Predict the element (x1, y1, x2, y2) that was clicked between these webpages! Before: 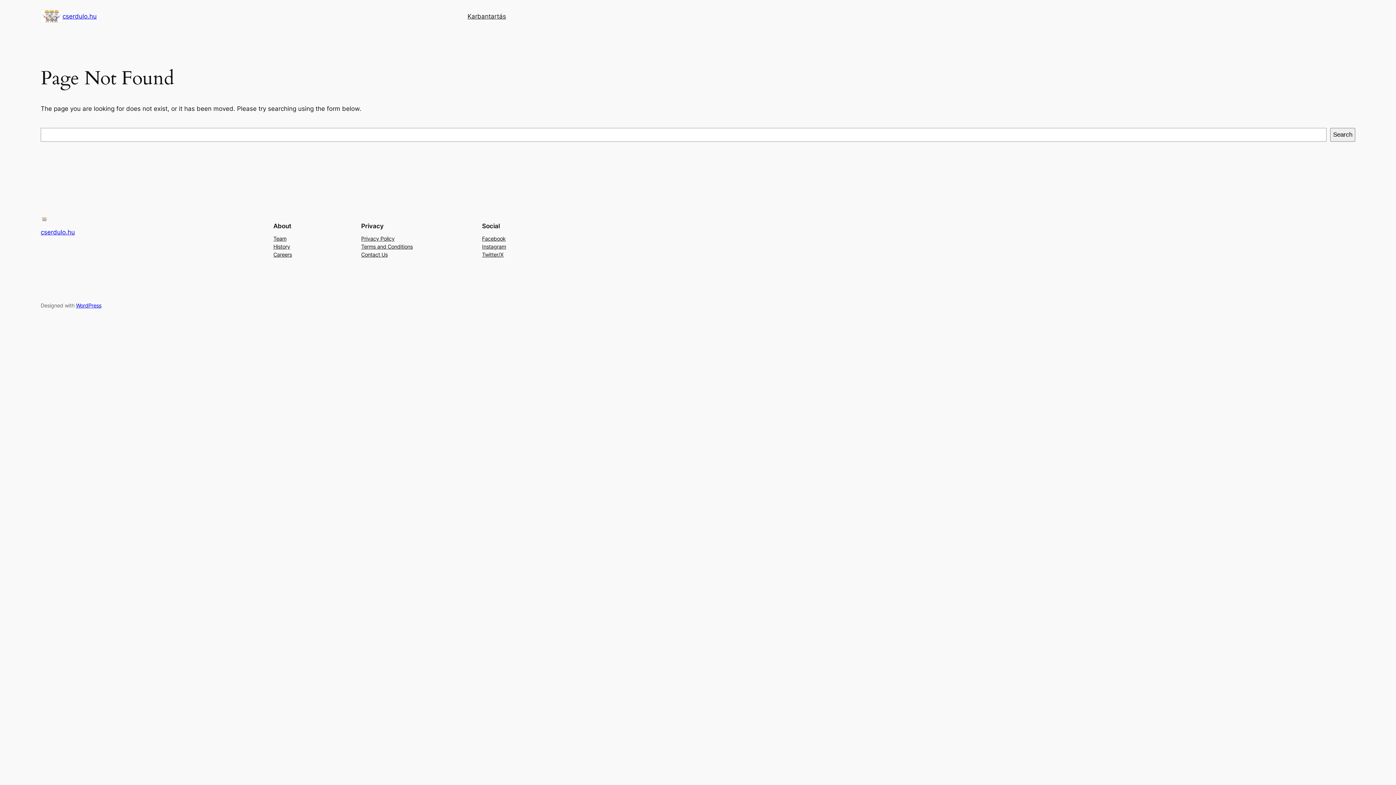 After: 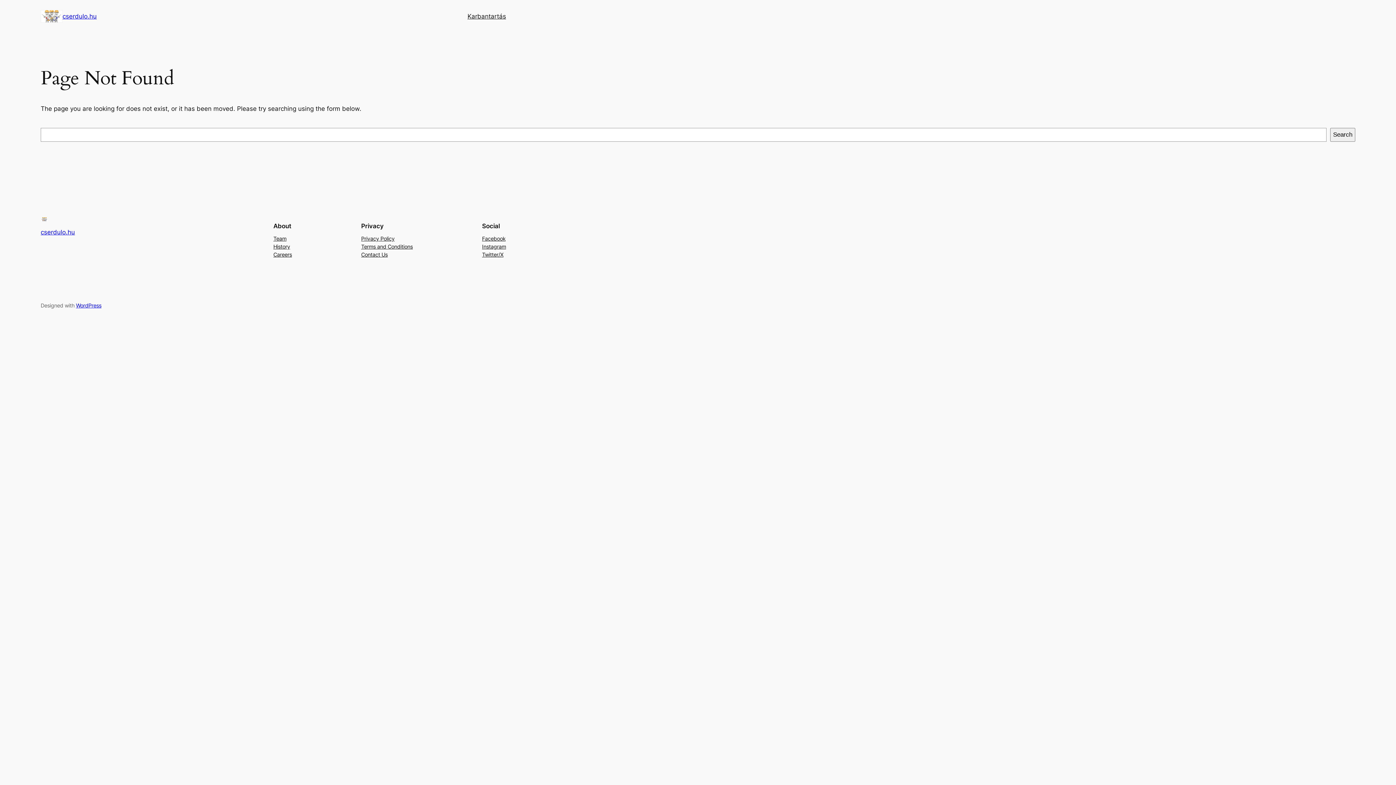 Action: label: Privacy Policy bbox: (361, 234, 394, 242)